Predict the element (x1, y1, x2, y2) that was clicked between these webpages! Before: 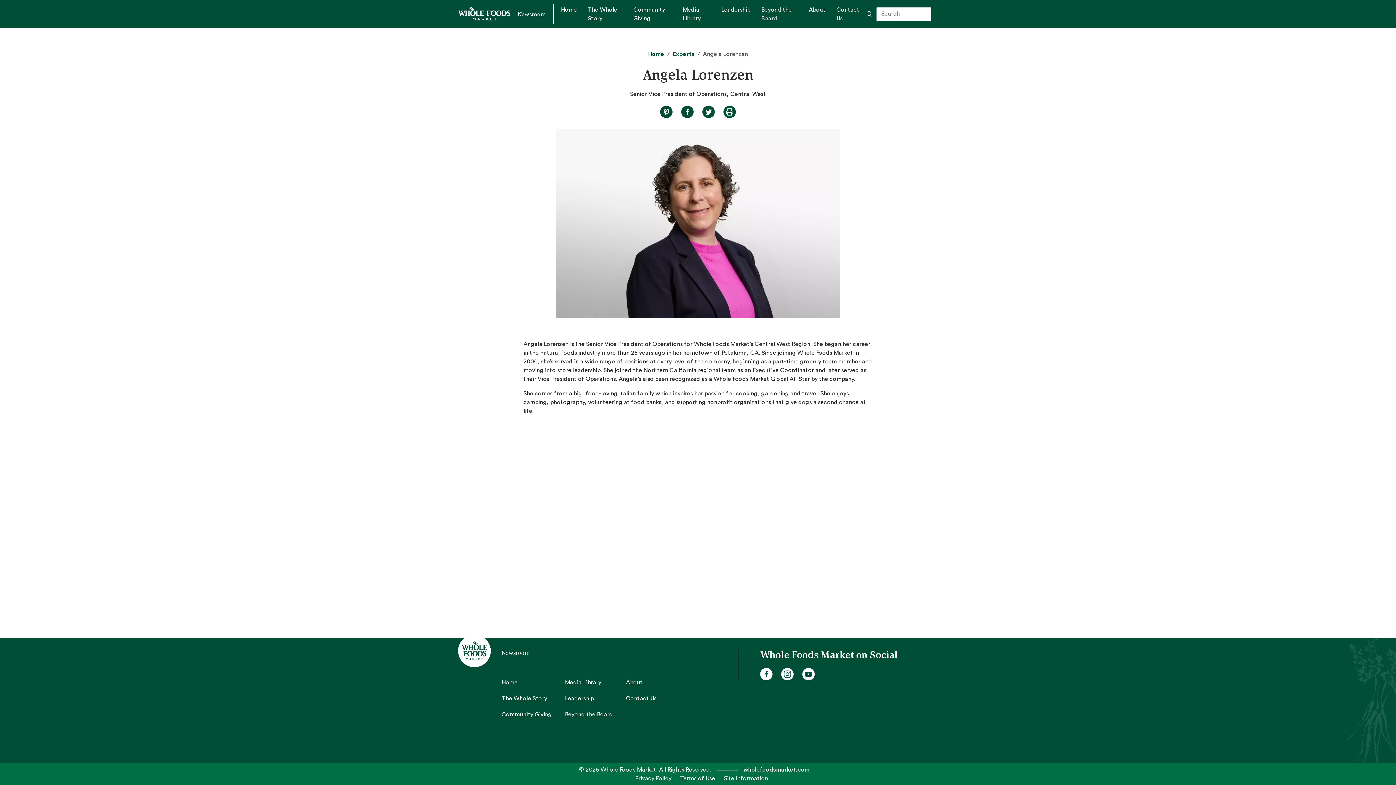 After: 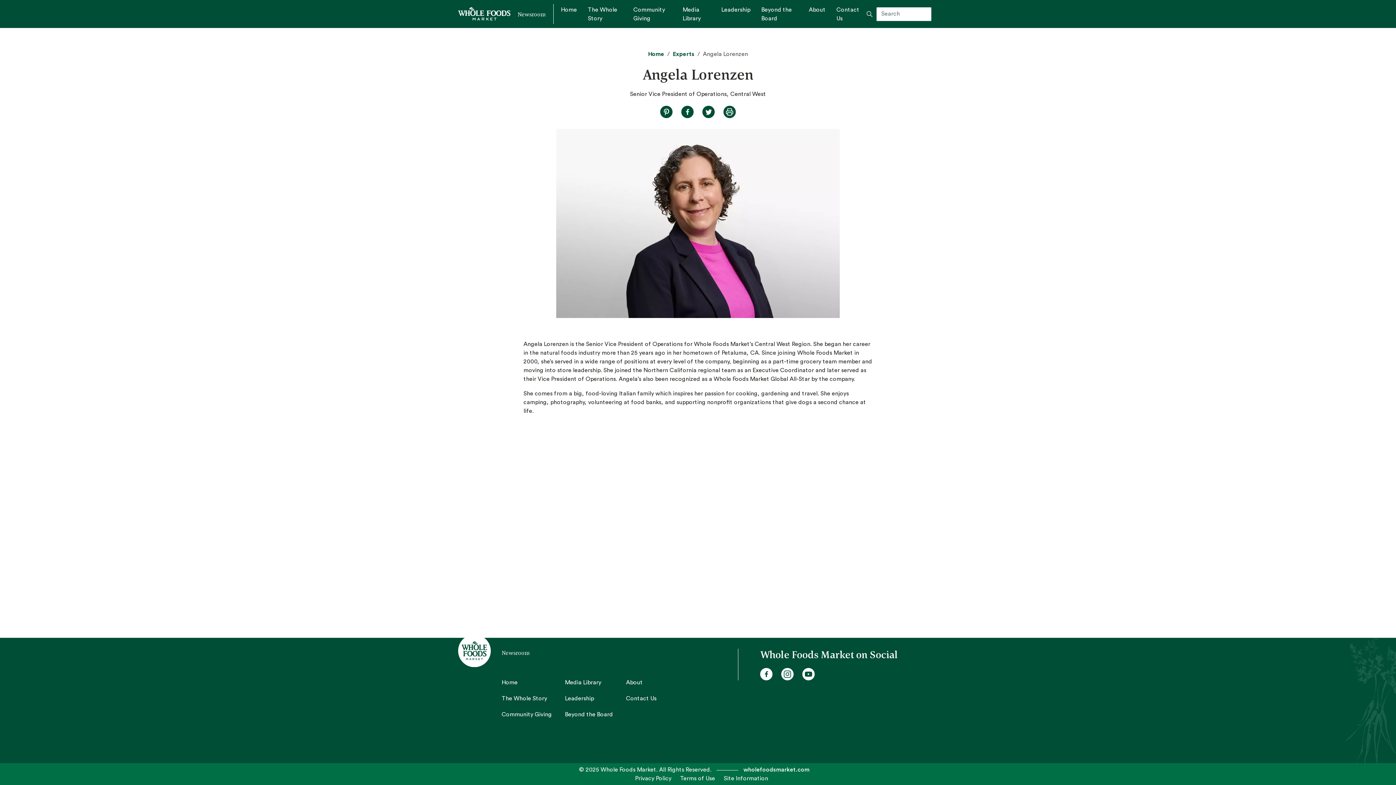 Action: bbox: (723, 108, 735, 114)